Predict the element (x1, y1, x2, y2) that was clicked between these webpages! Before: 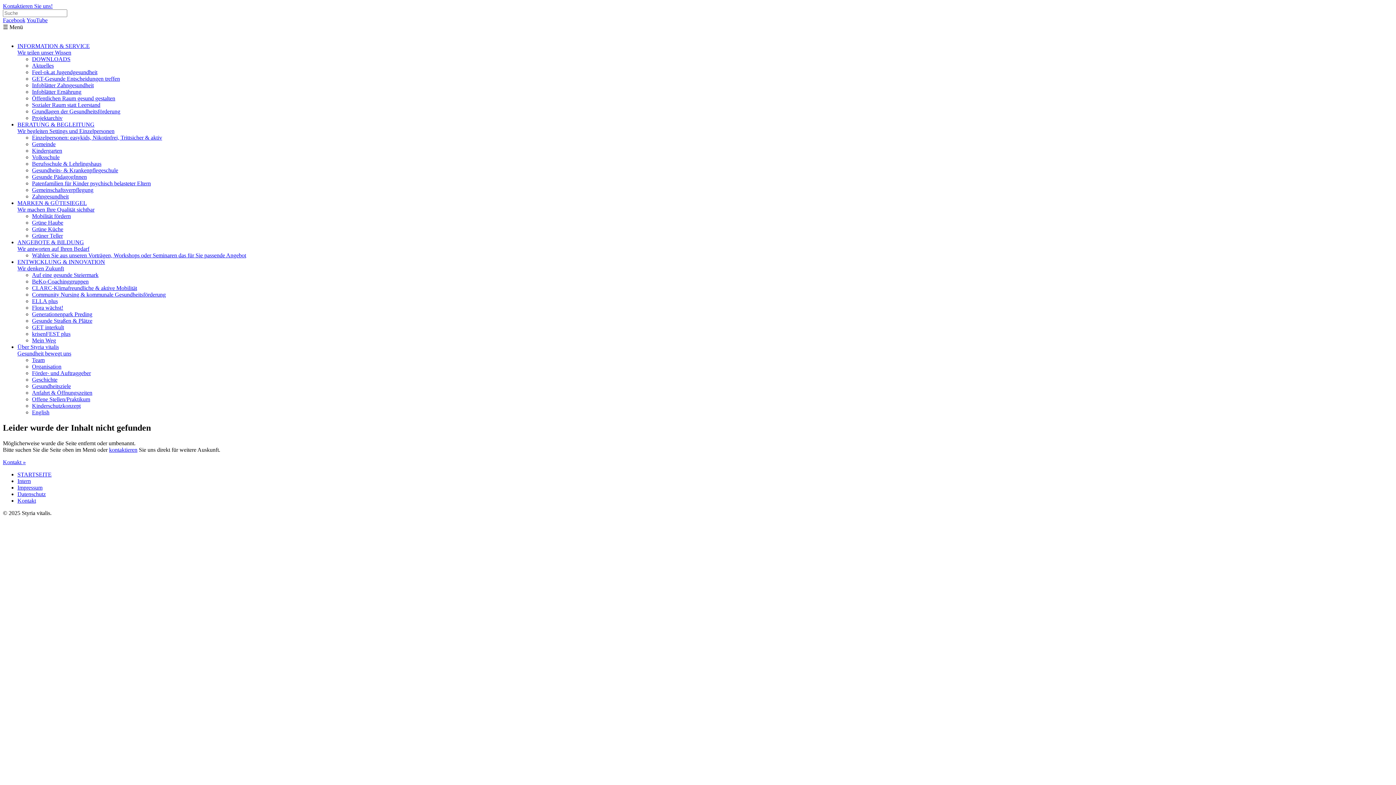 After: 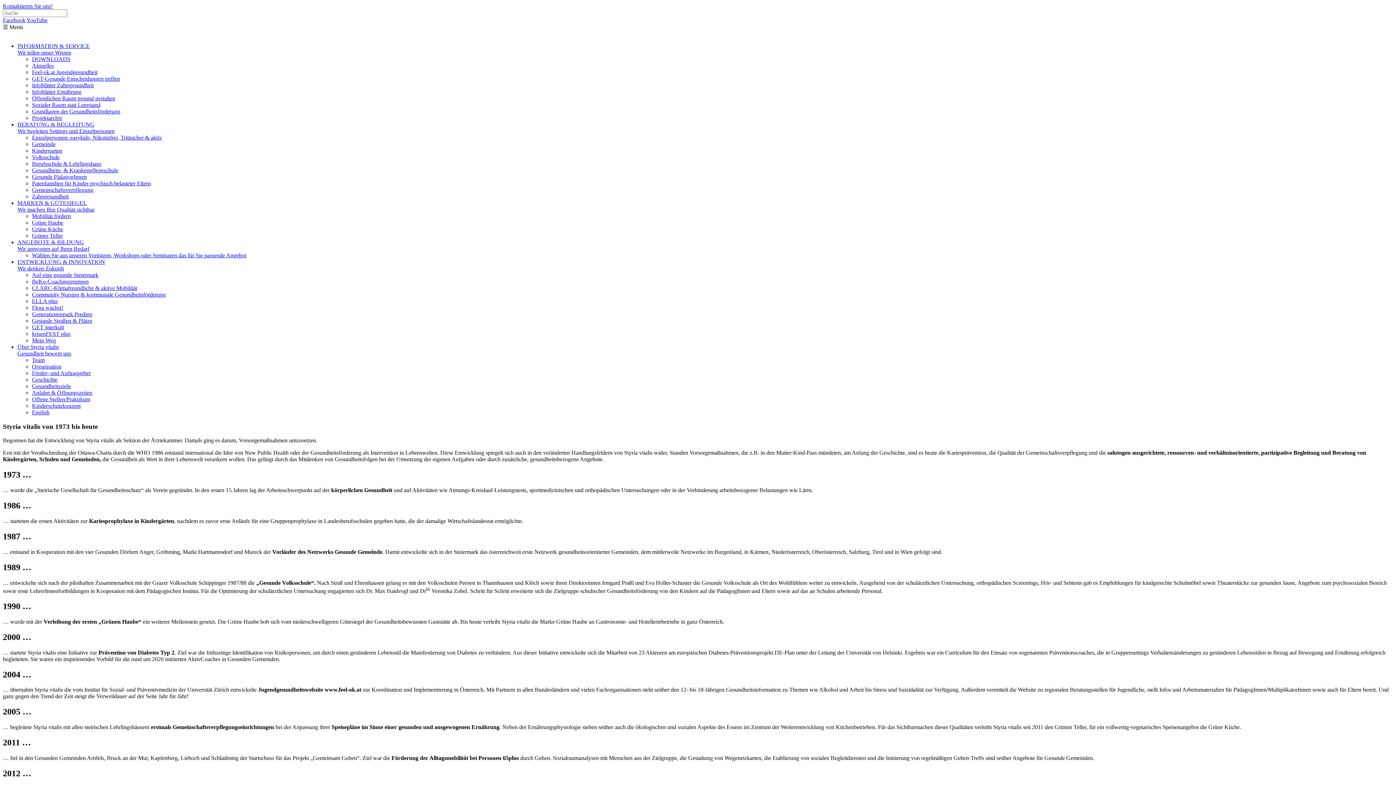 Action: bbox: (32, 376, 57, 382) label: Geschichte